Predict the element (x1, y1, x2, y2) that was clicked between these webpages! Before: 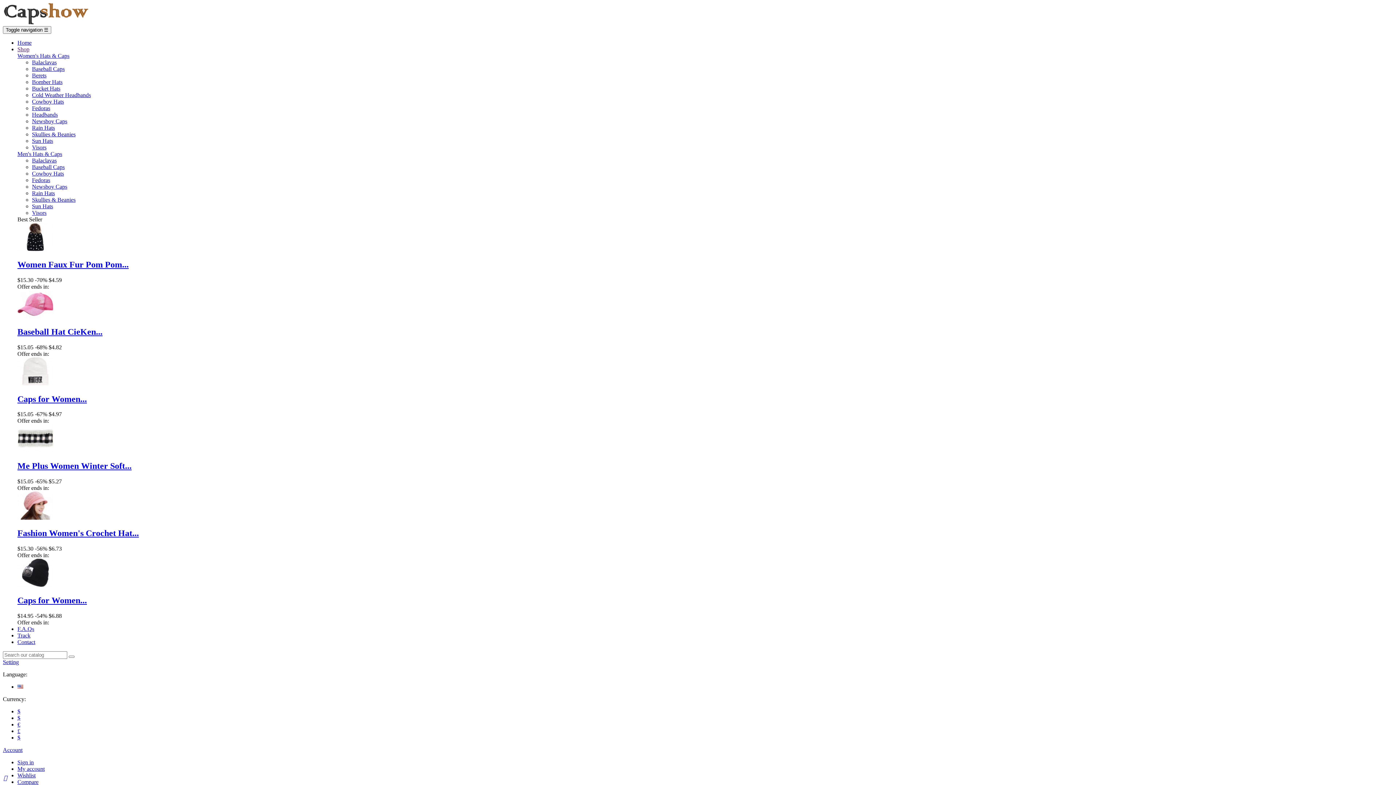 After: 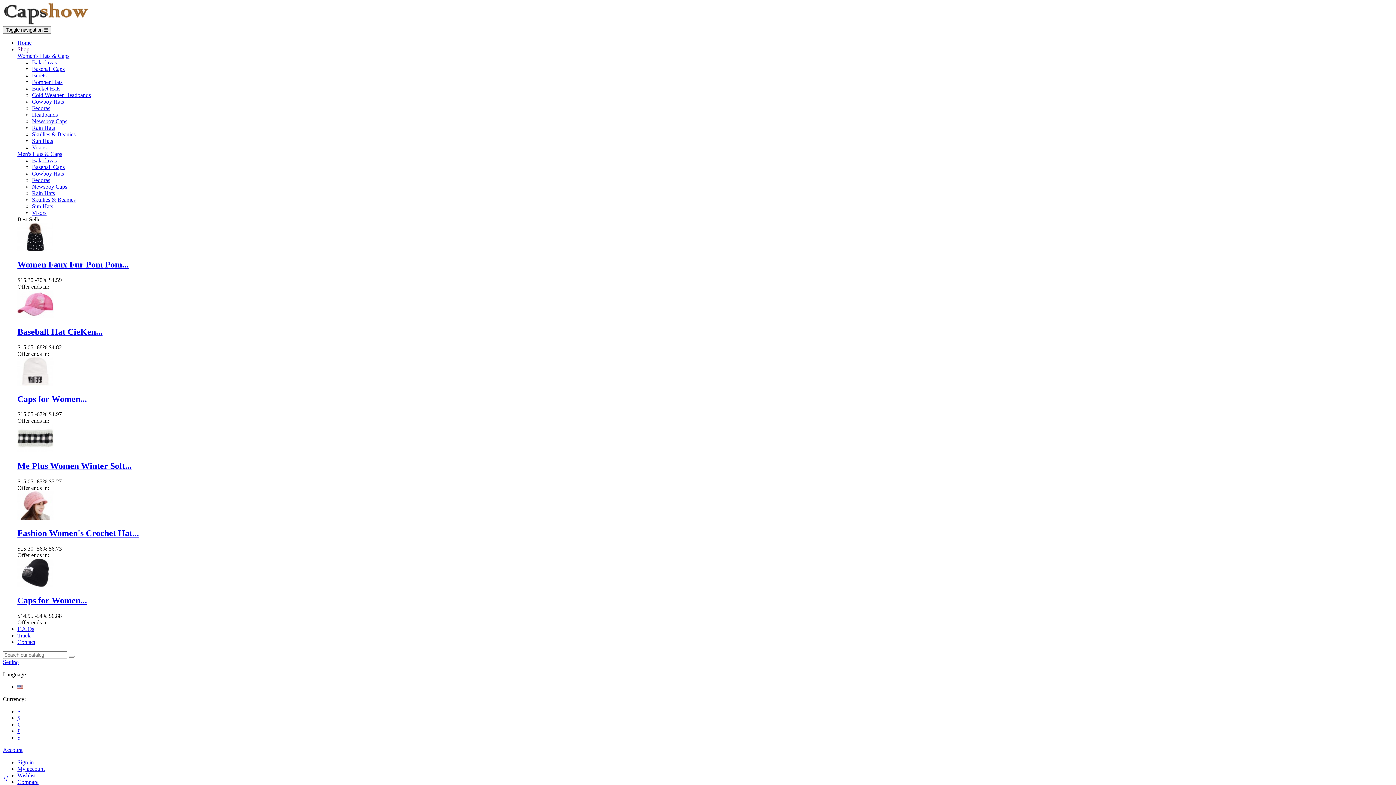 Action: label: Fedoras bbox: (32, 105, 50, 111)